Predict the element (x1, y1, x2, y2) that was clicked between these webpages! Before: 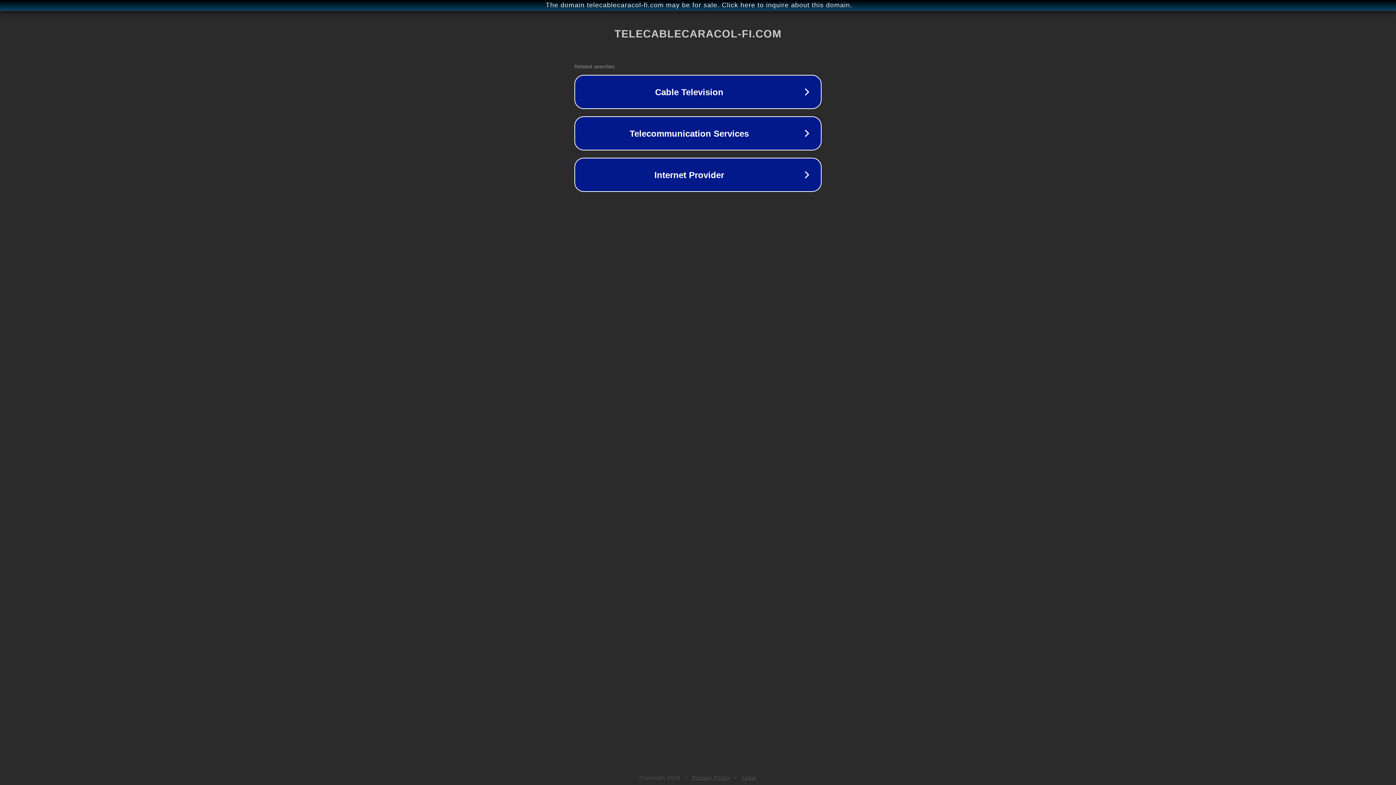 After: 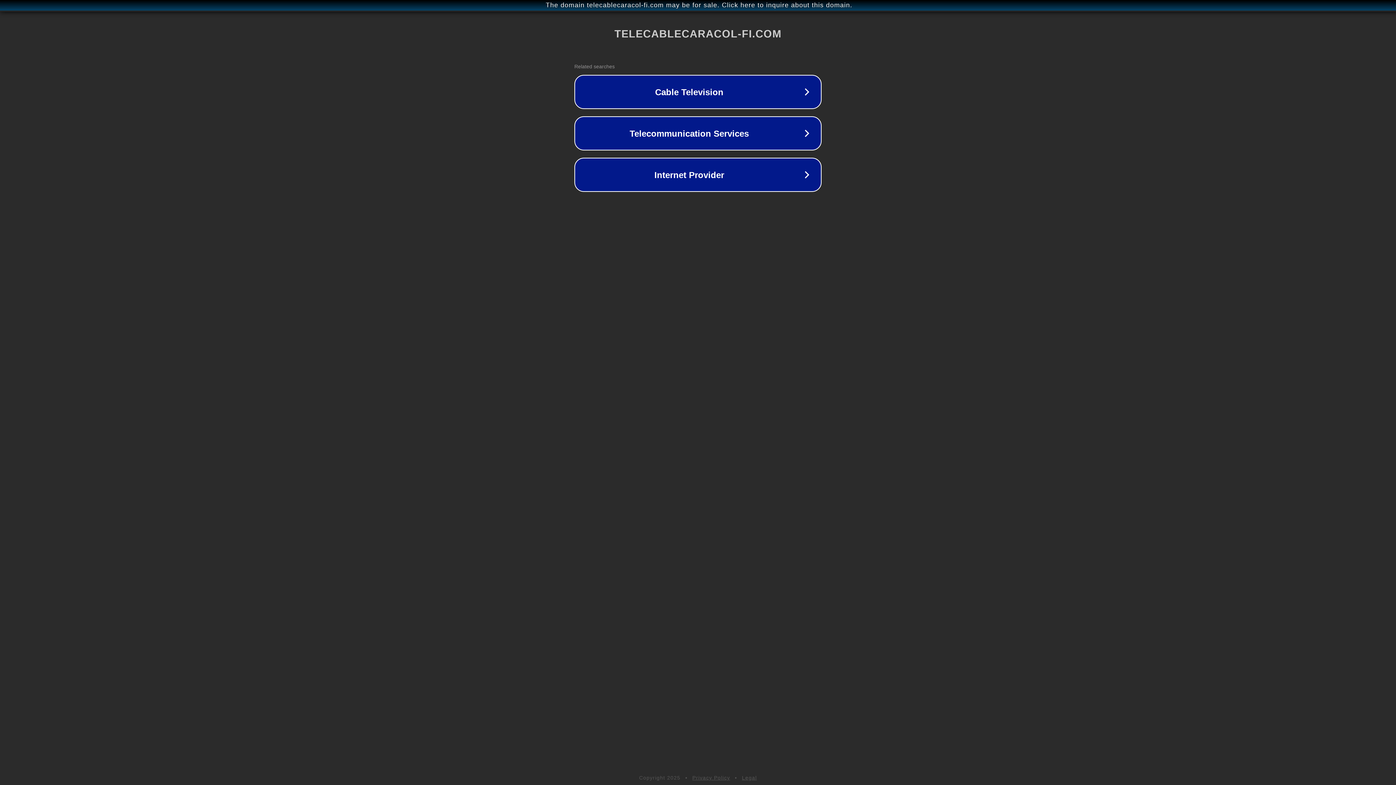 Action: bbox: (742, 775, 757, 781) label: Legal